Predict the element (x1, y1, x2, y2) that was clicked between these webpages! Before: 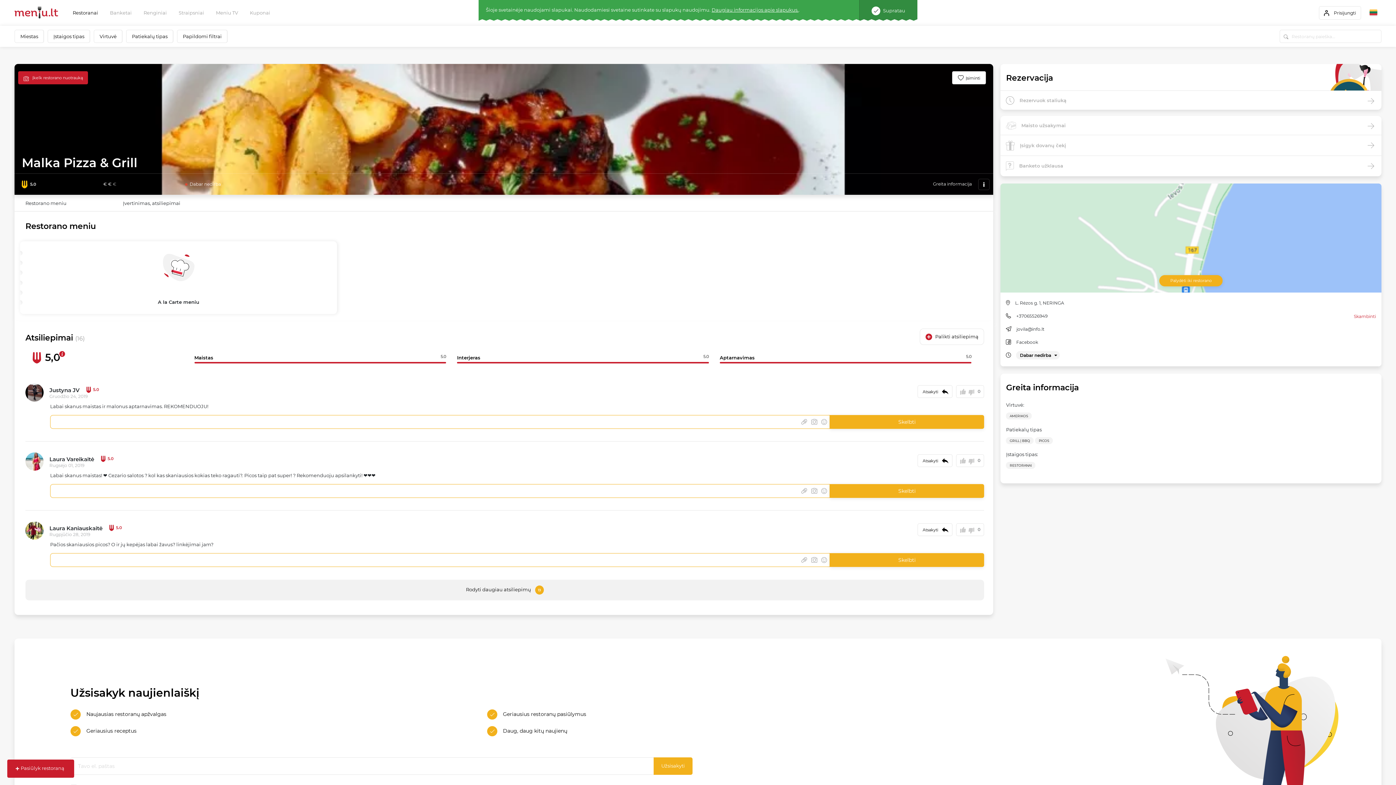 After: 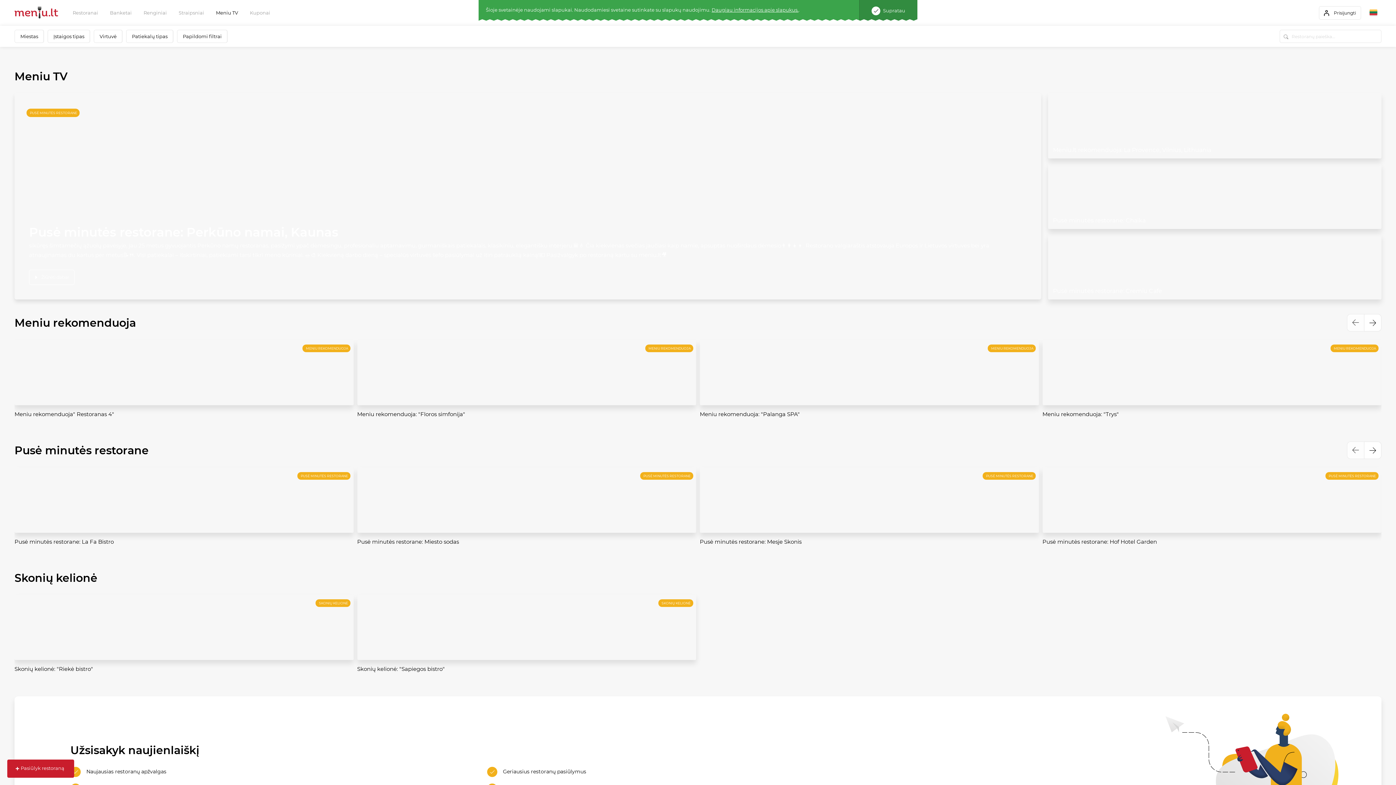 Action: bbox: (216, 10, 238, 15) label: Meniu TV